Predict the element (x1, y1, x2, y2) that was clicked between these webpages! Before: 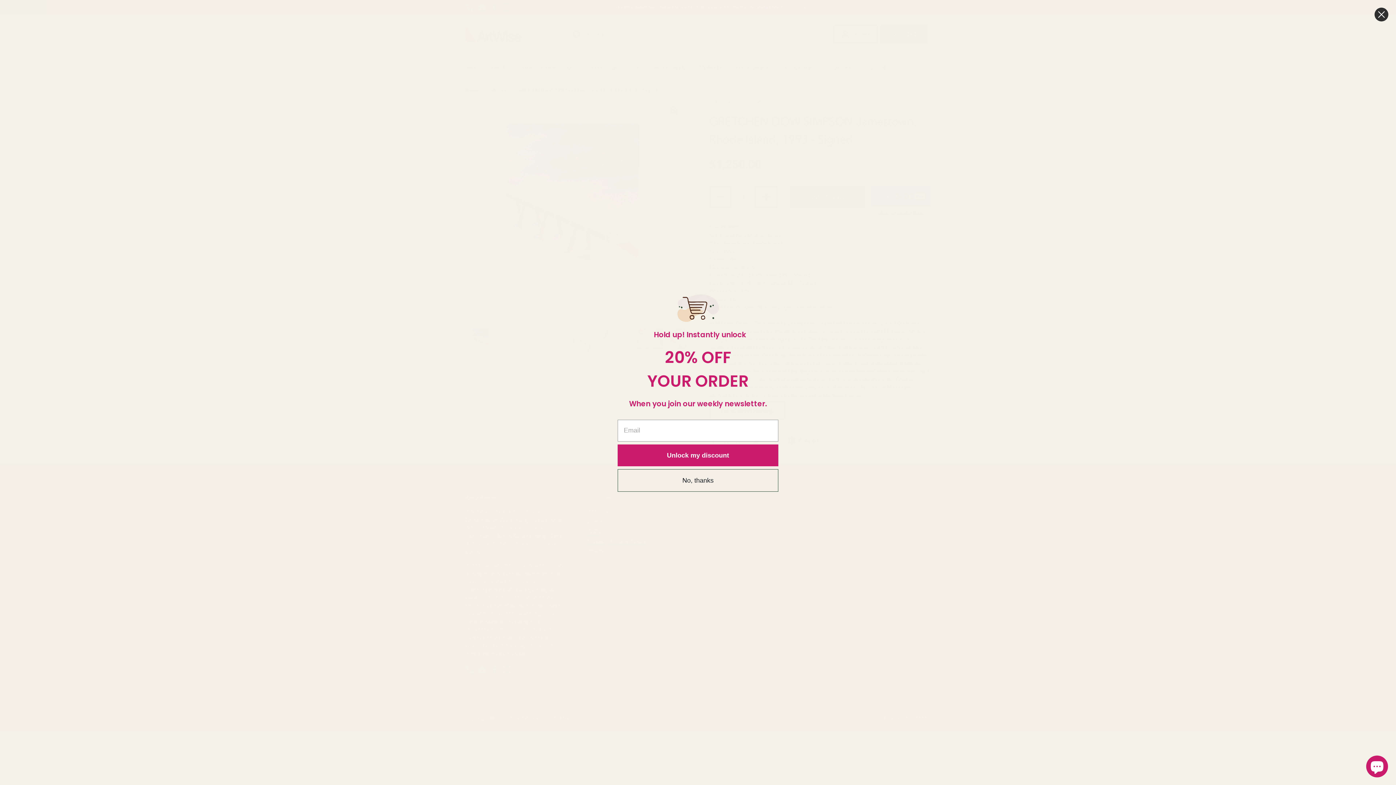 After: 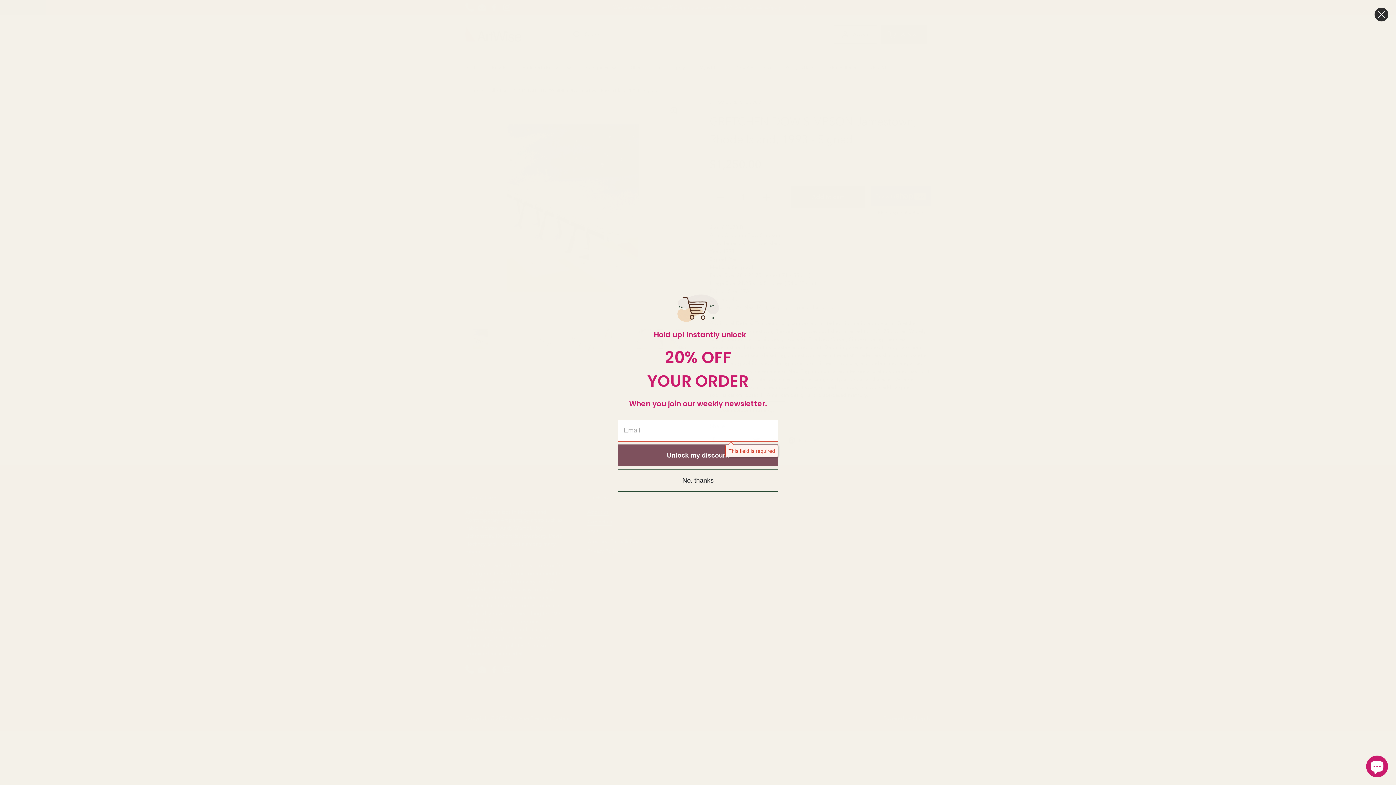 Action: label: Unlock my discount bbox: (617, 444, 778, 466)